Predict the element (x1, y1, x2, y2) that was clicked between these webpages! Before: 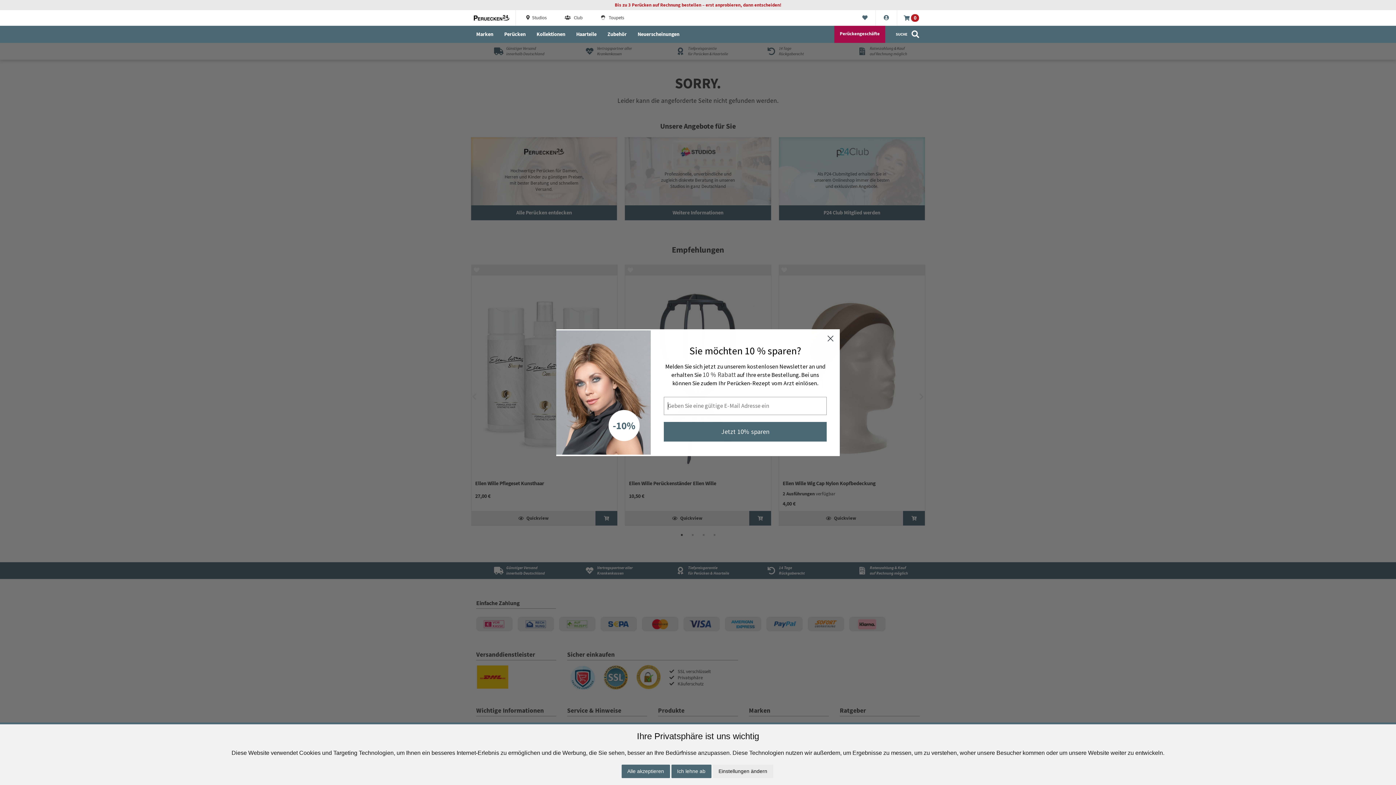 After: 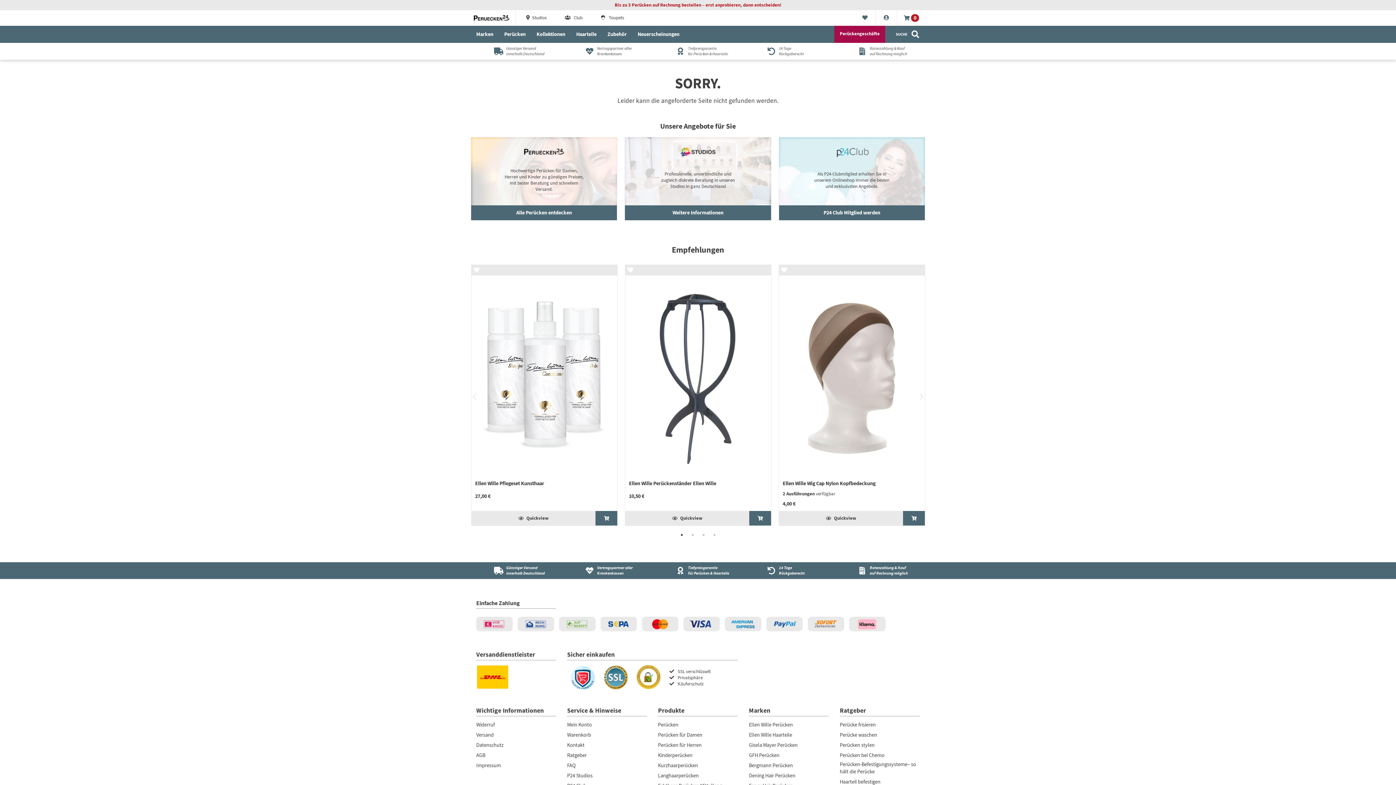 Action: bbox: (621, 765, 670, 778) label: Alle akzeptieren